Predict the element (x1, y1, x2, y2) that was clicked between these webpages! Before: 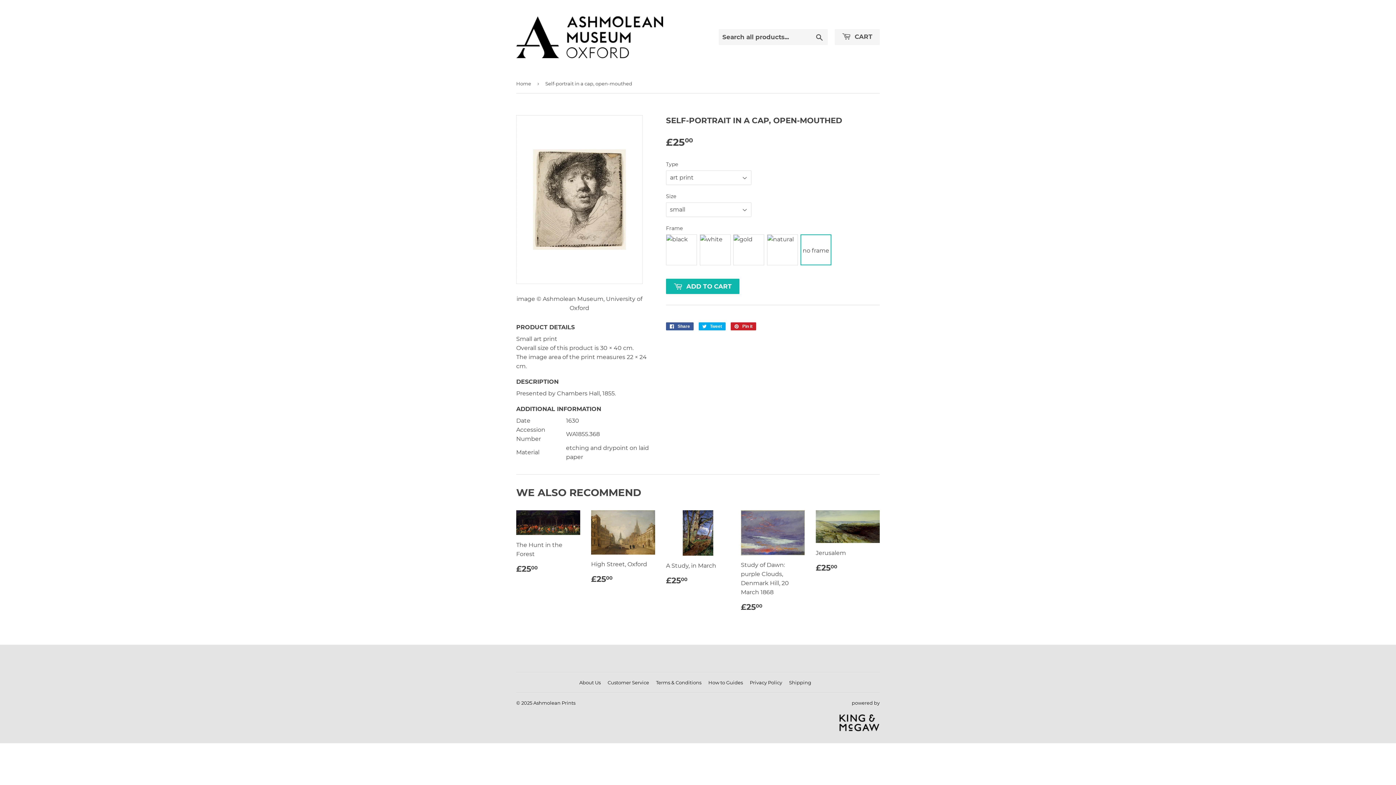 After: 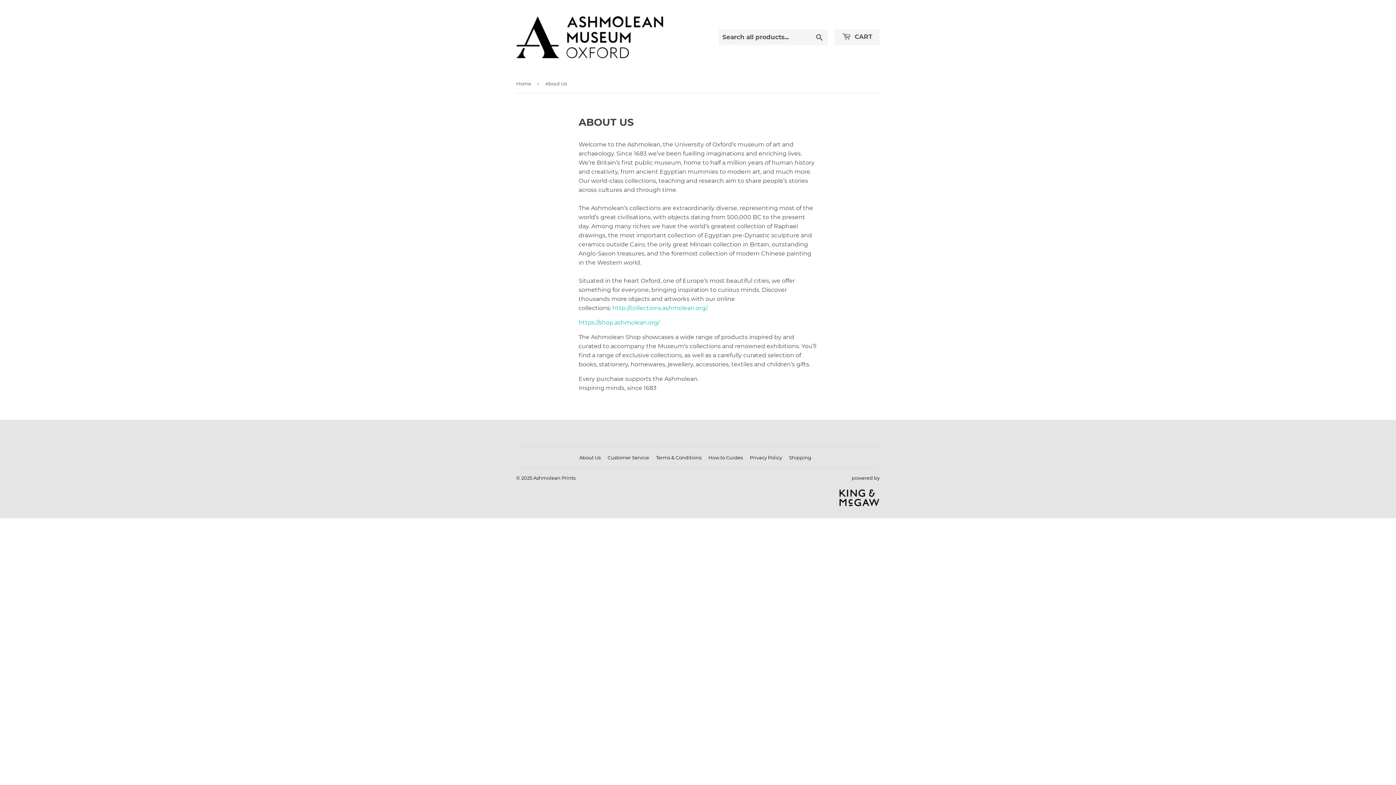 Action: label: About Us bbox: (579, 680, 600, 685)